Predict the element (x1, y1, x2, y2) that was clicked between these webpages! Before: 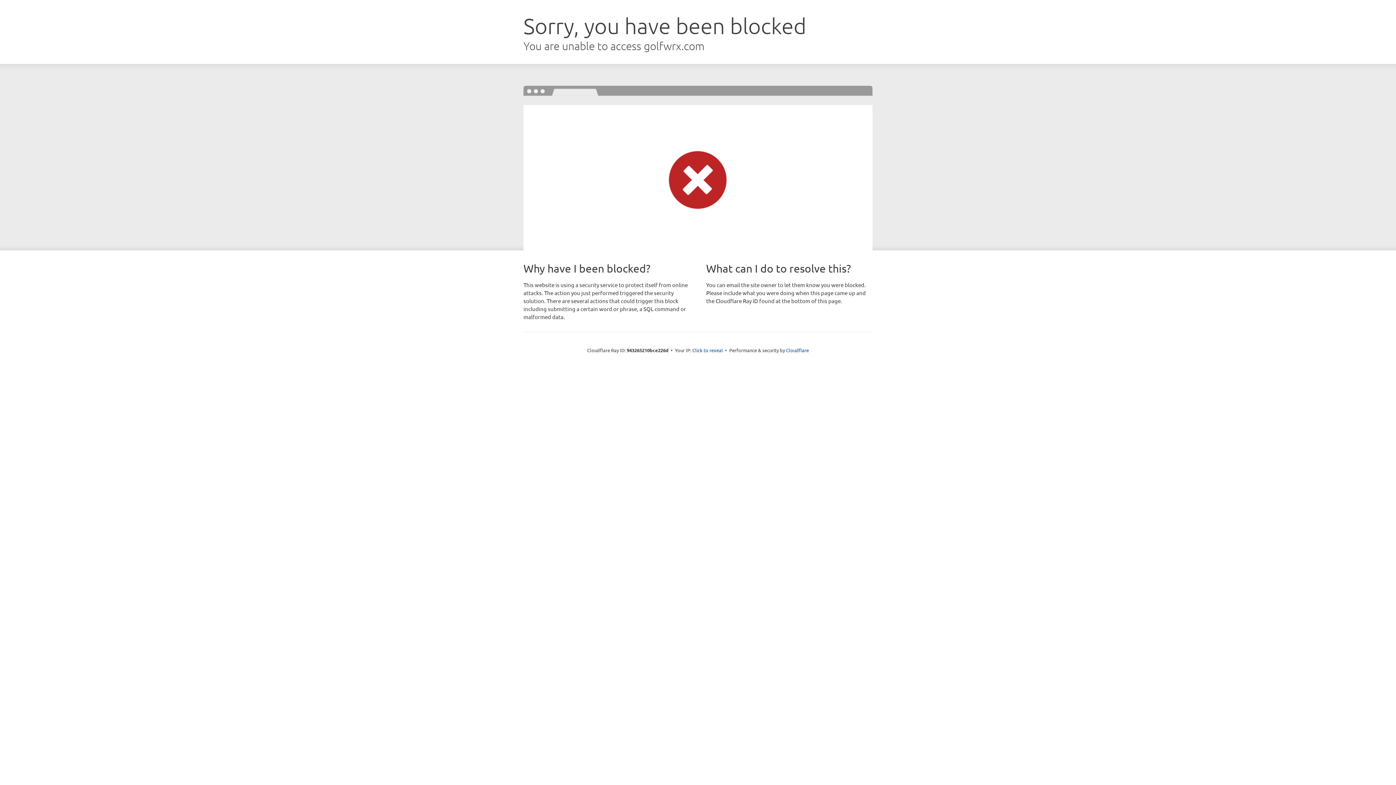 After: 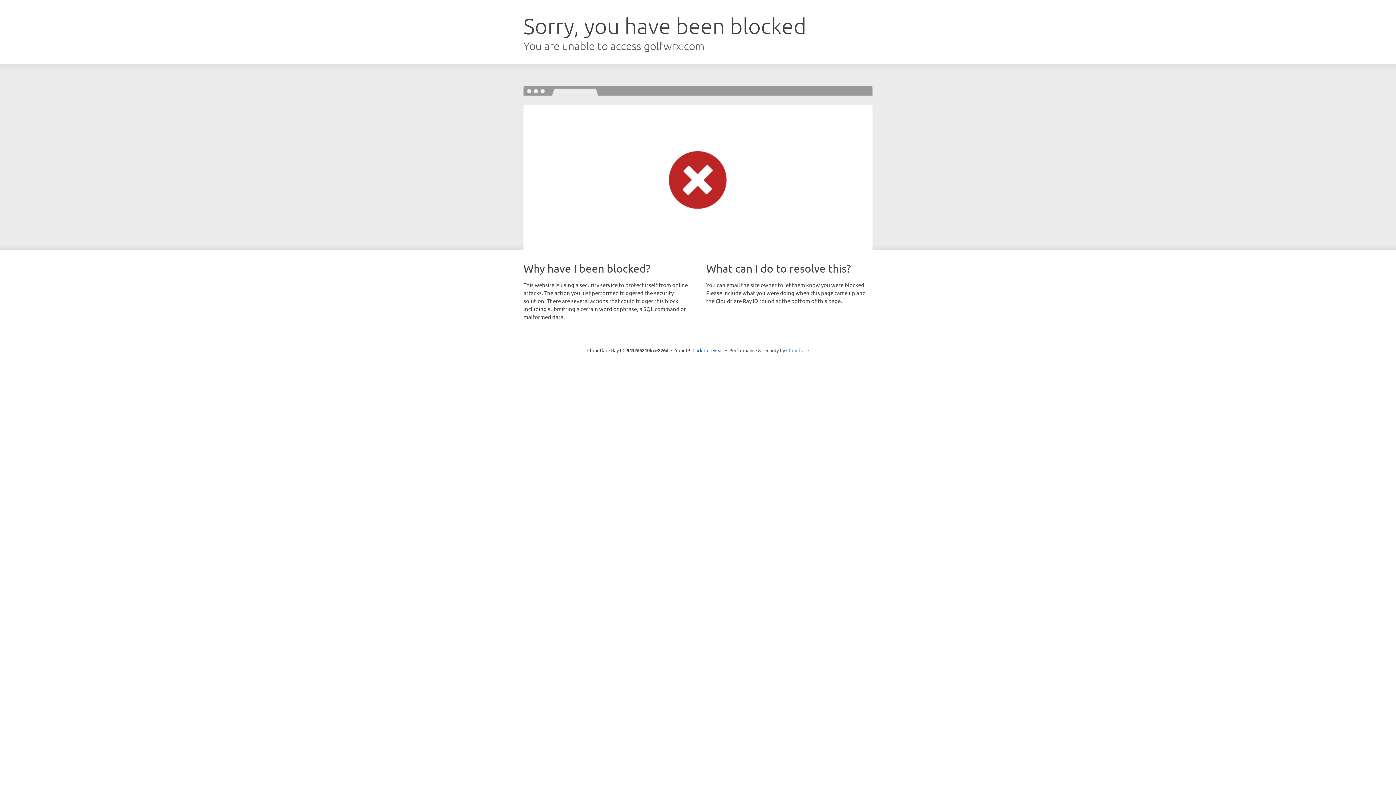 Action: bbox: (786, 347, 809, 353) label: Cloudflare